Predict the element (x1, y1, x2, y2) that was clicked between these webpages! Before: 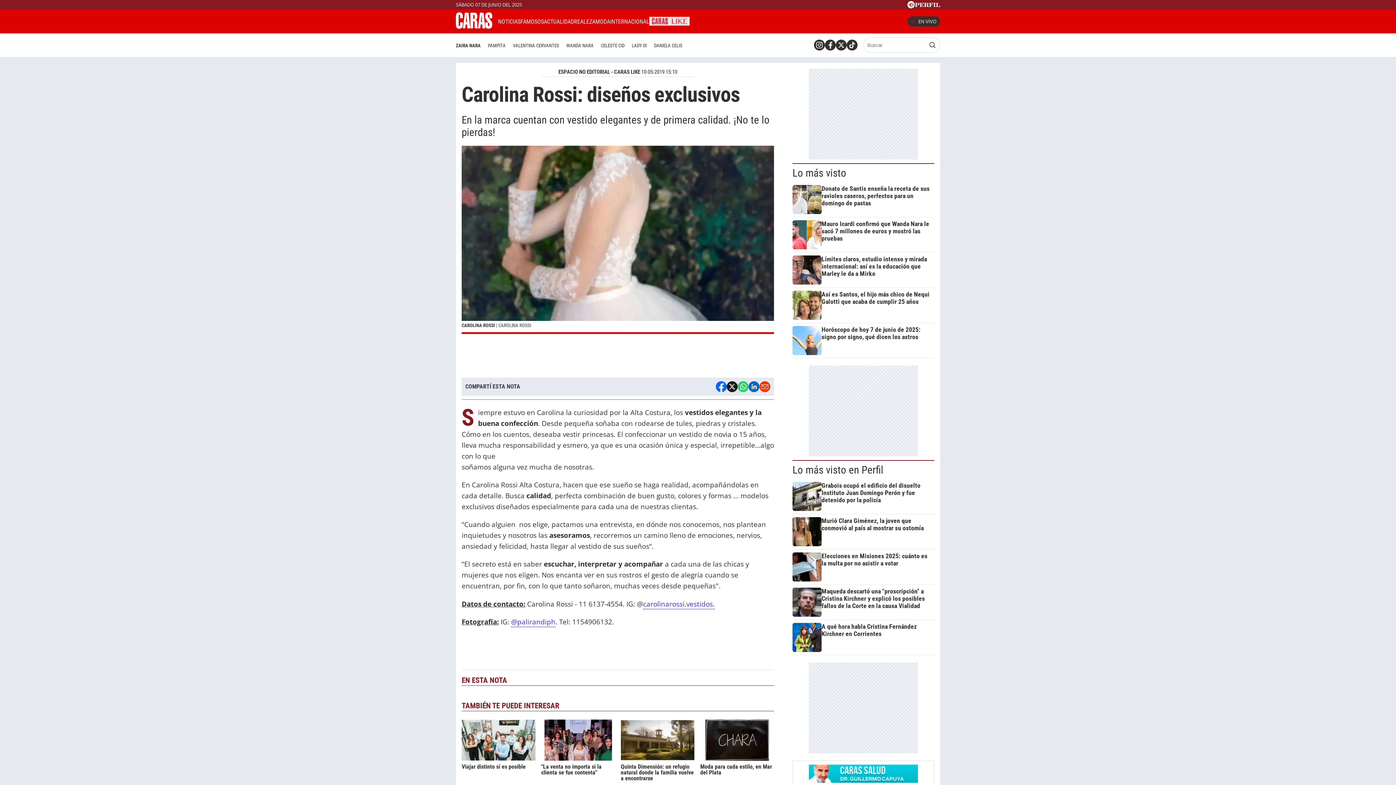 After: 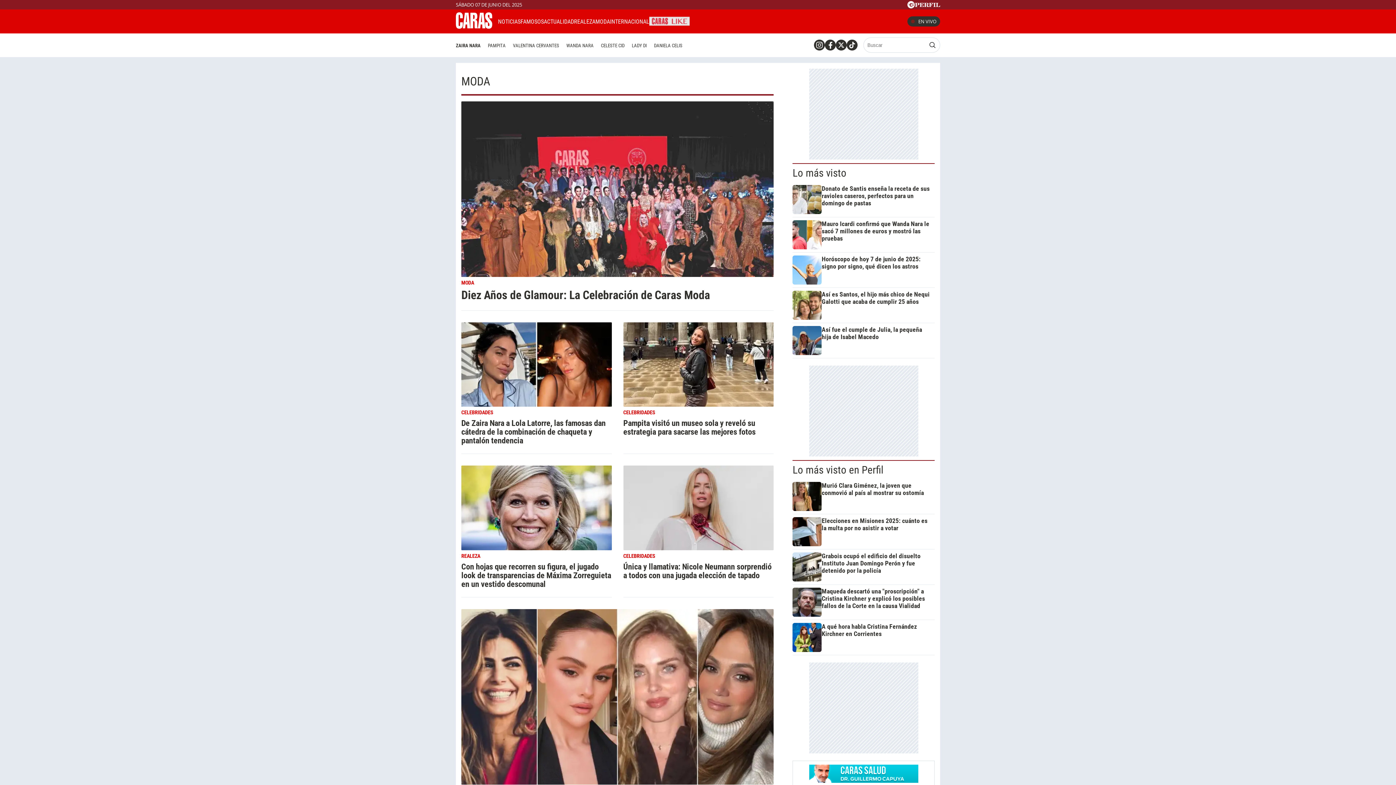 Action: label: MODA bbox: (595, 18, 610, 24)